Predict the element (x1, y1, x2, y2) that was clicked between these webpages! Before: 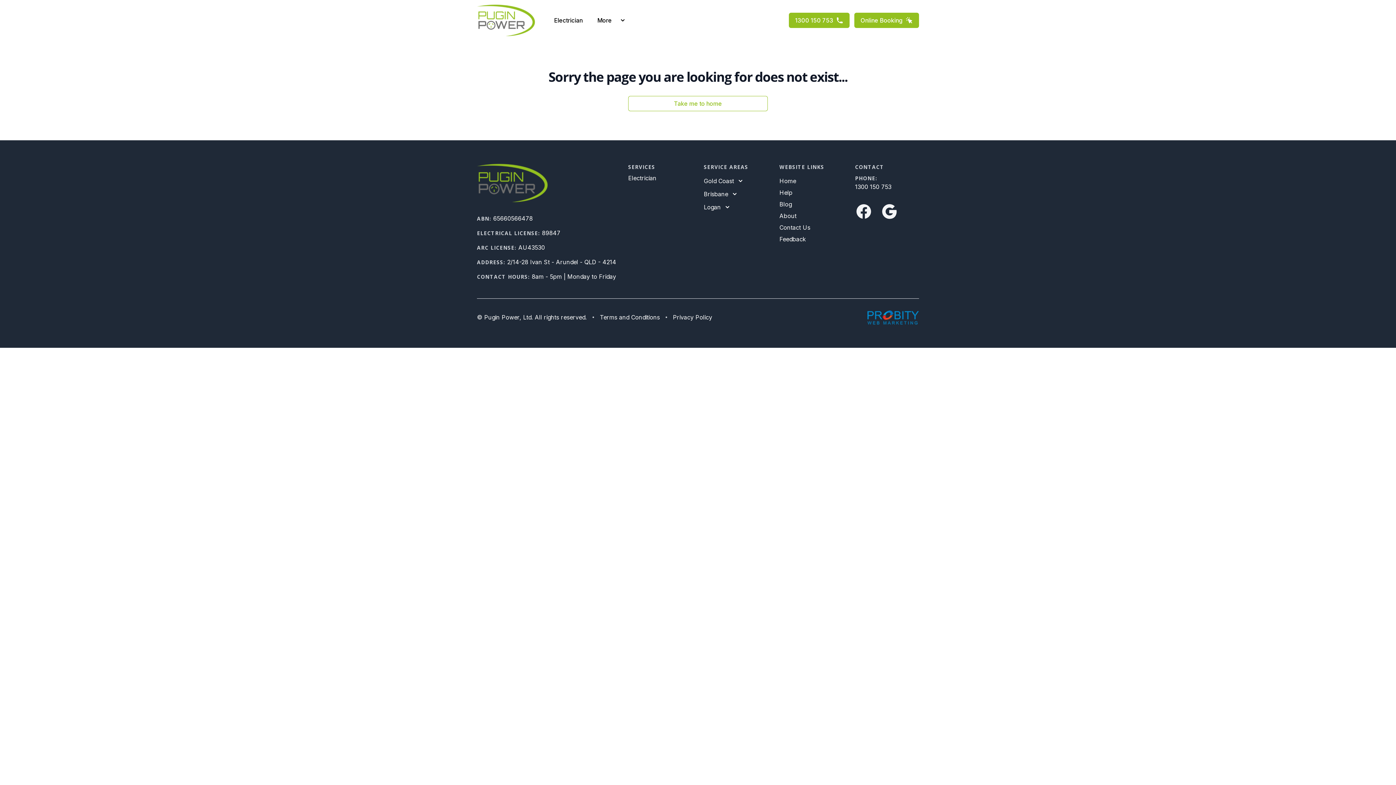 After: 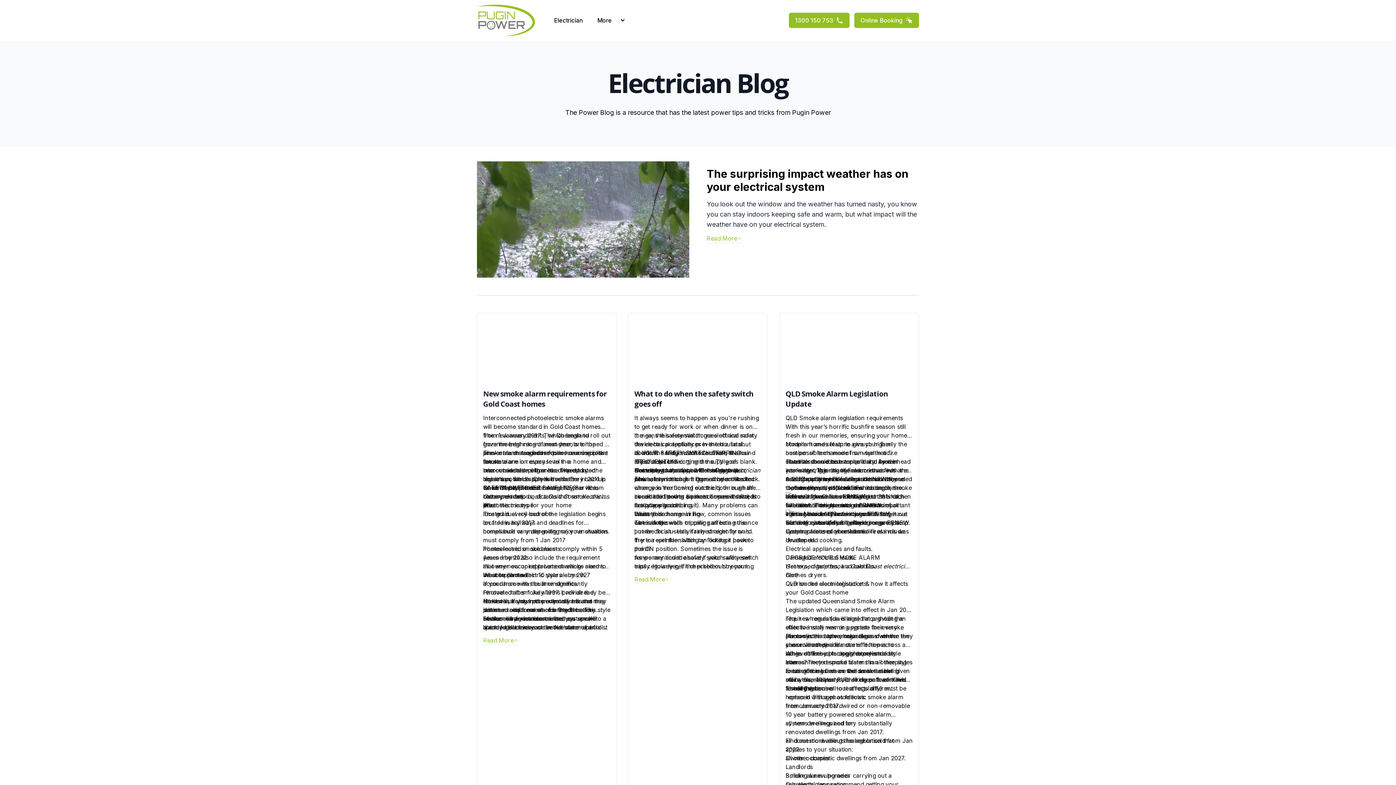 Action: bbox: (779, 199, 843, 208) label: Blog